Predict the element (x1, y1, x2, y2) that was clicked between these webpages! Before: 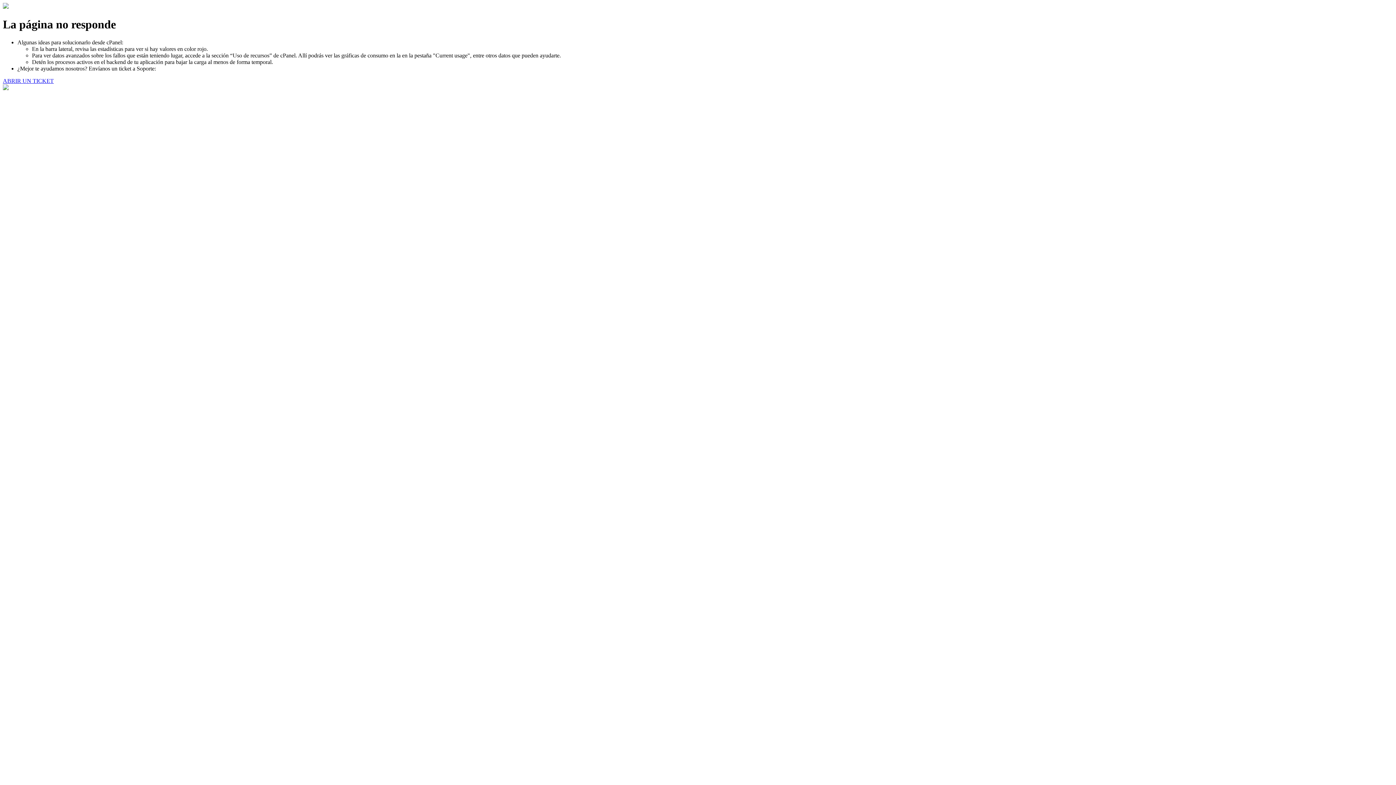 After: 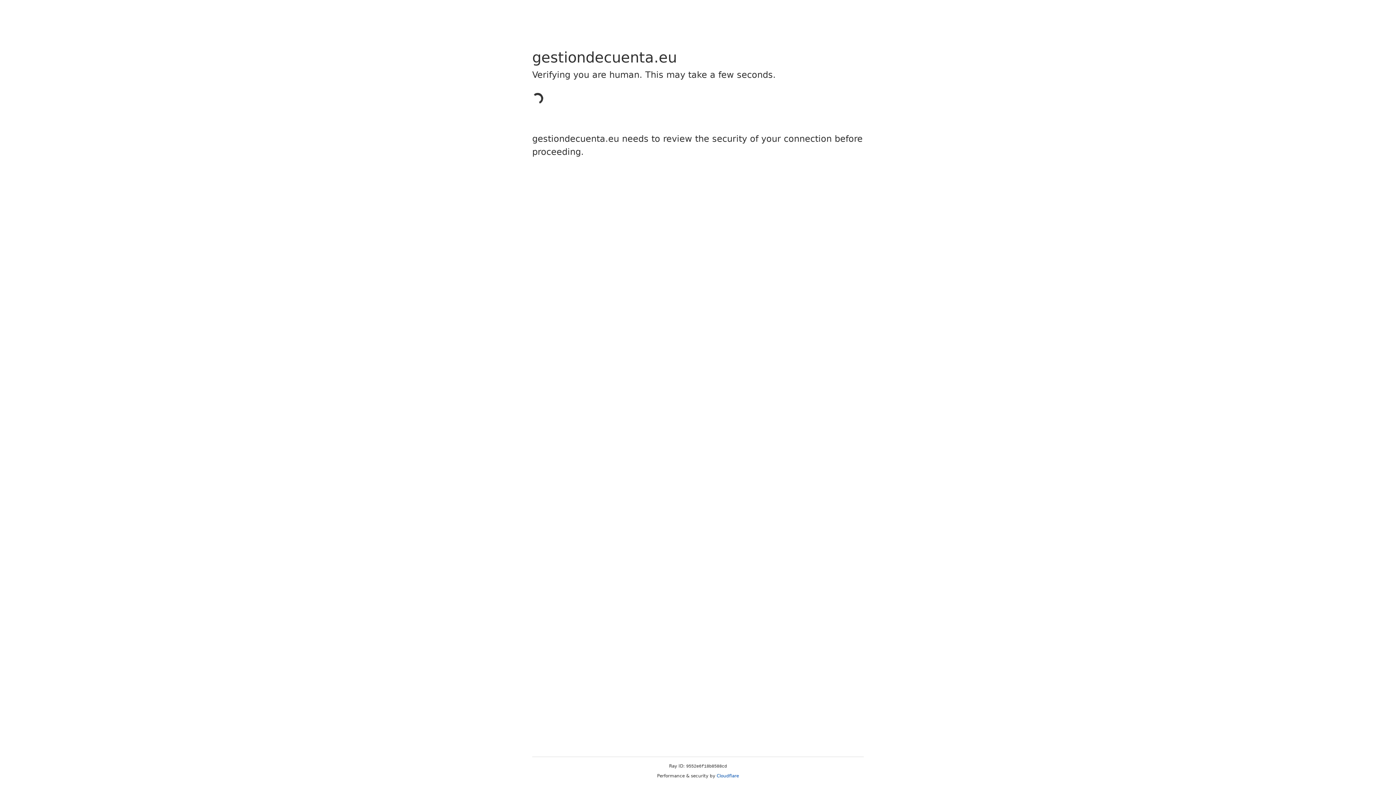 Action: bbox: (2, 77, 53, 83) label: ABRIR UN TICKET